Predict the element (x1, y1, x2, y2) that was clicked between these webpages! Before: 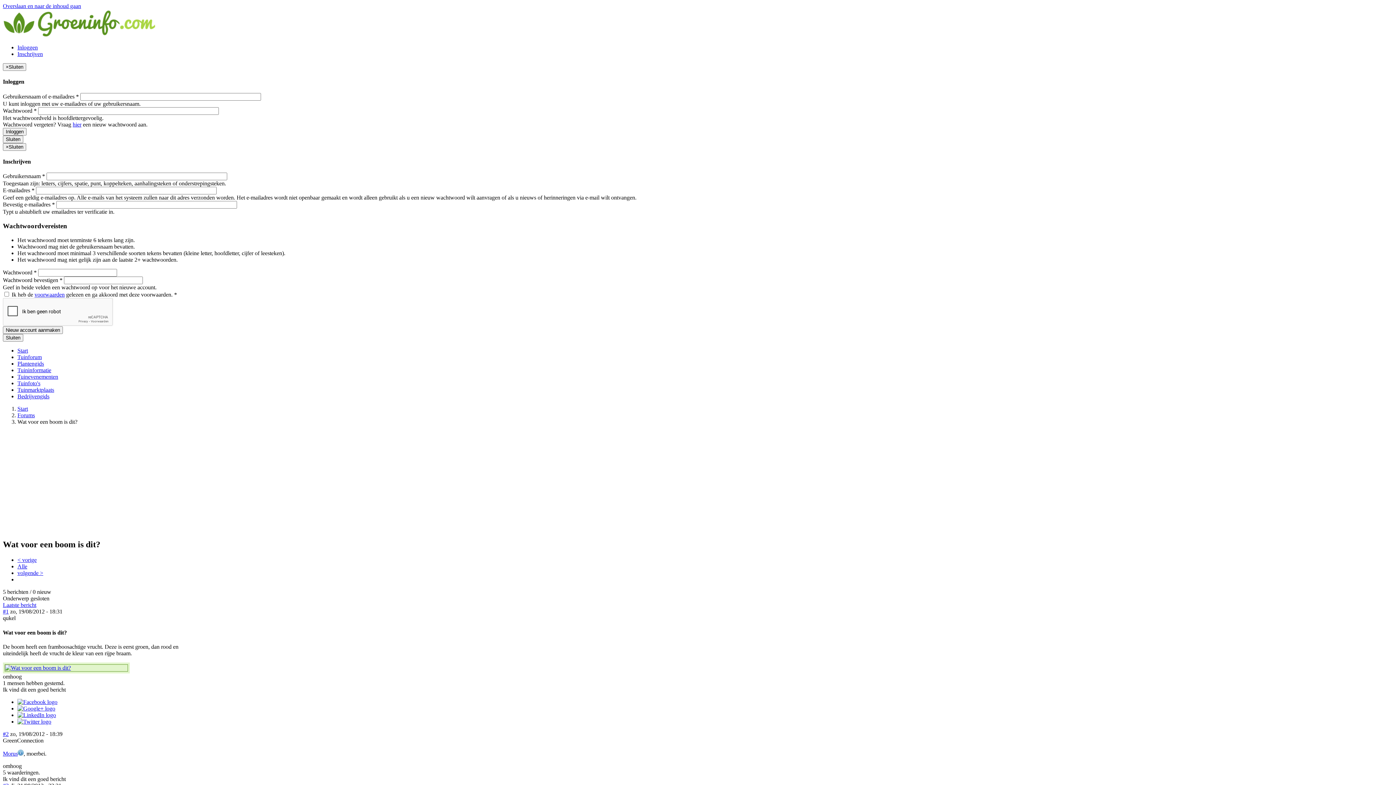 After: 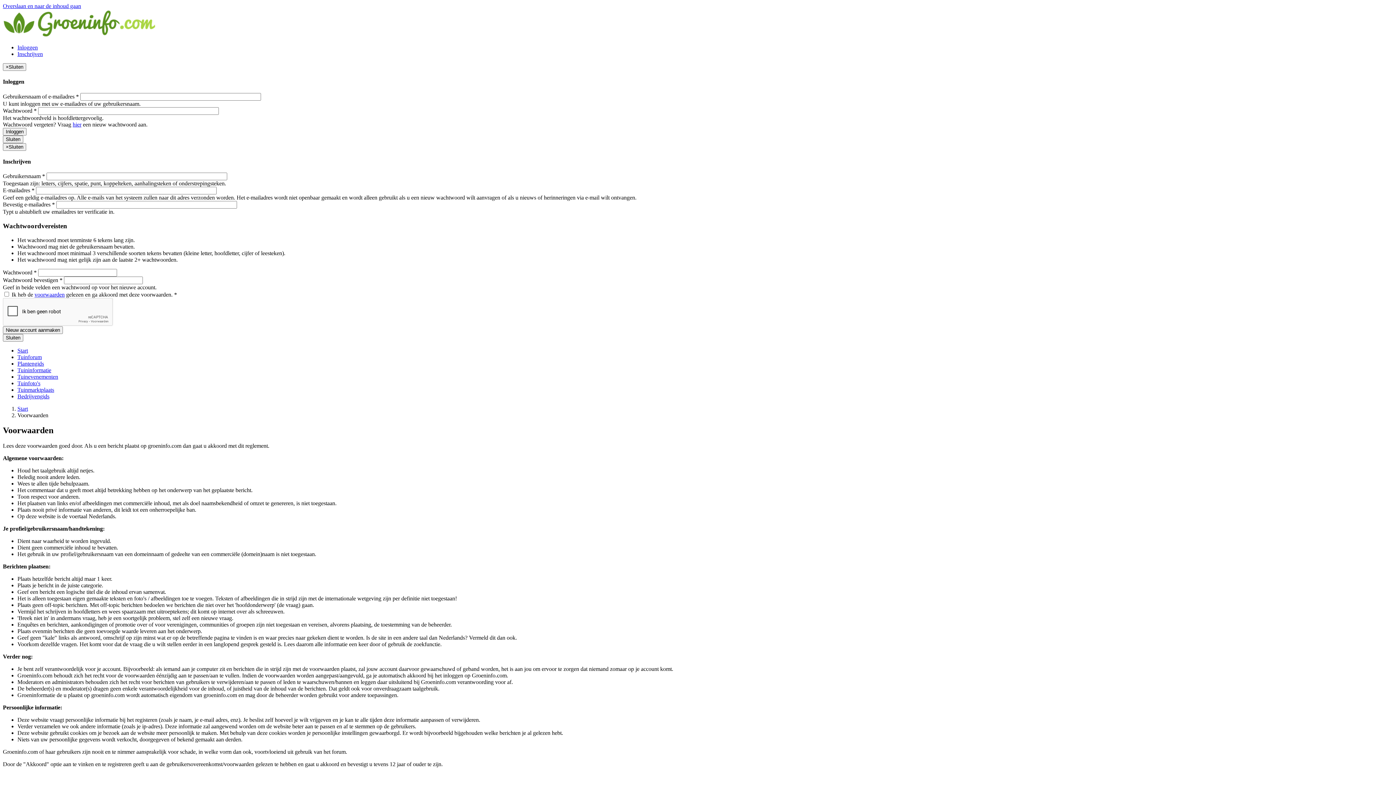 Action: bbox: (34, 291, 64, 297) label: voorwaarden